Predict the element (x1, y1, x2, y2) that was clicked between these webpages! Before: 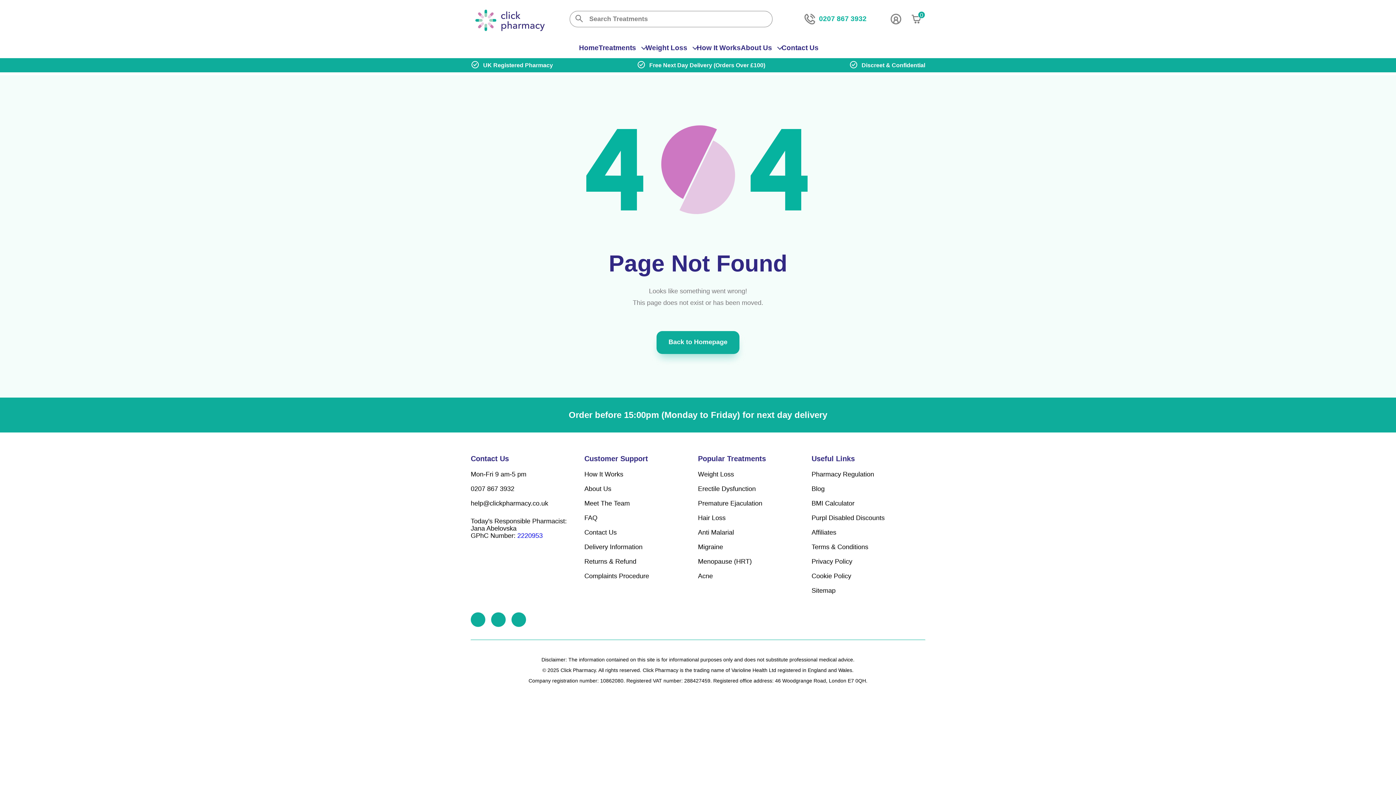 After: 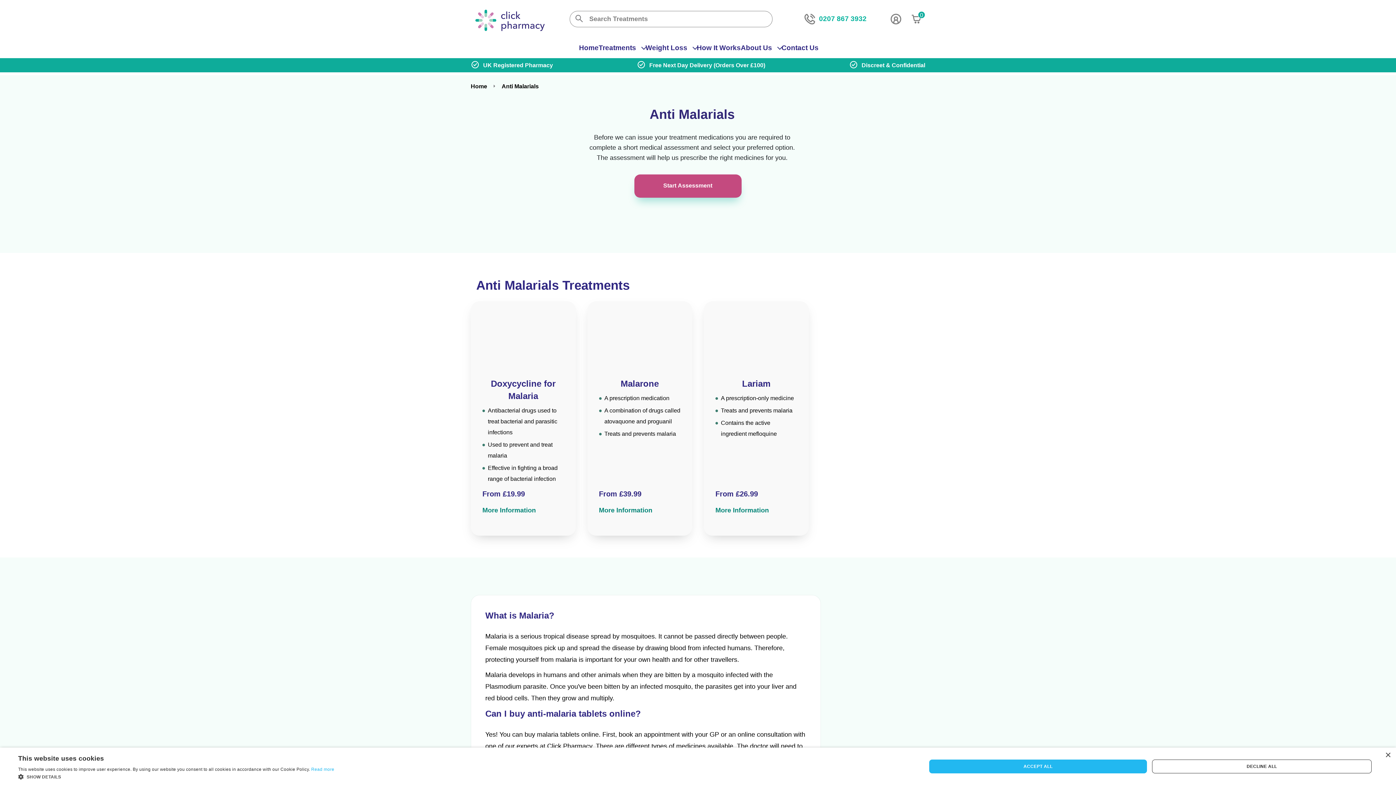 Action: label: Anti Malarial bbox: (698, 526, 811, 538)